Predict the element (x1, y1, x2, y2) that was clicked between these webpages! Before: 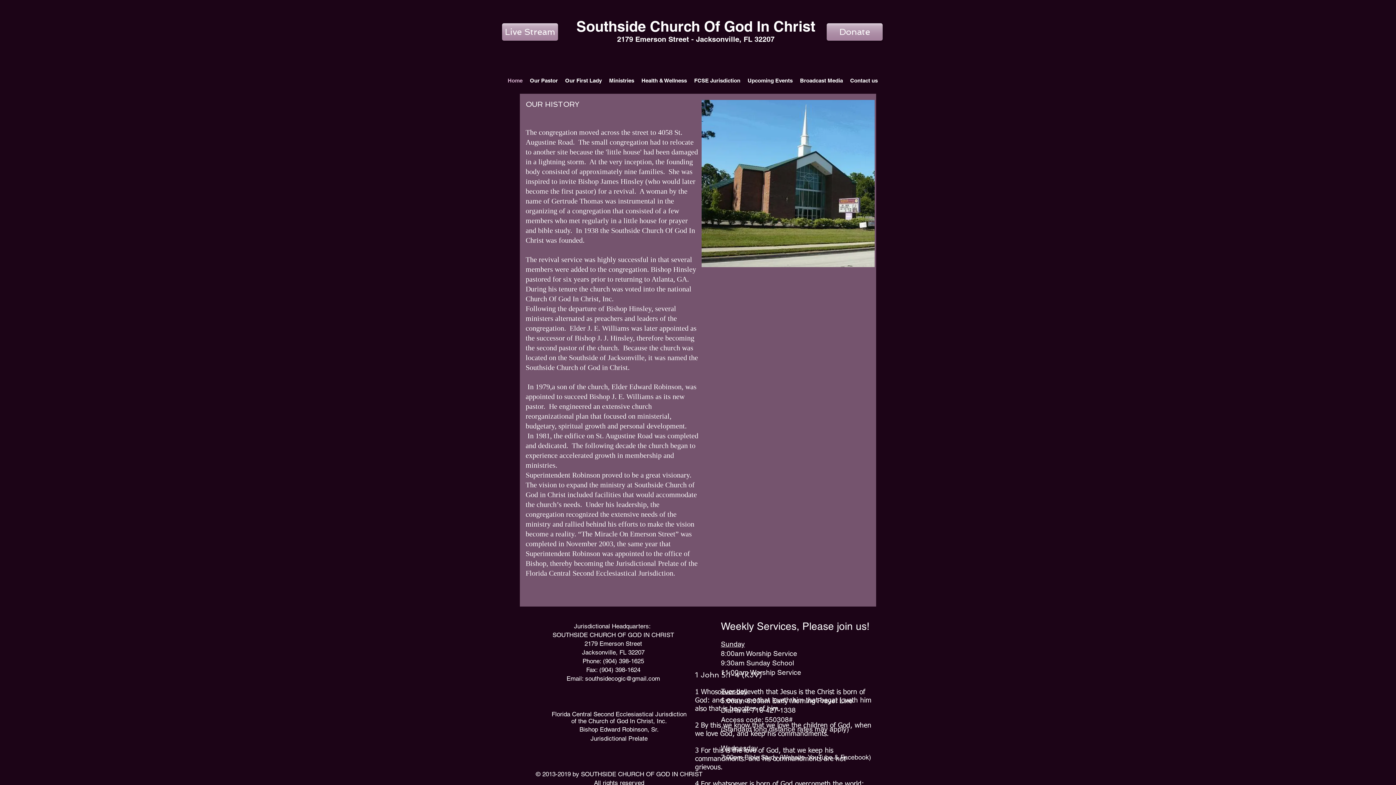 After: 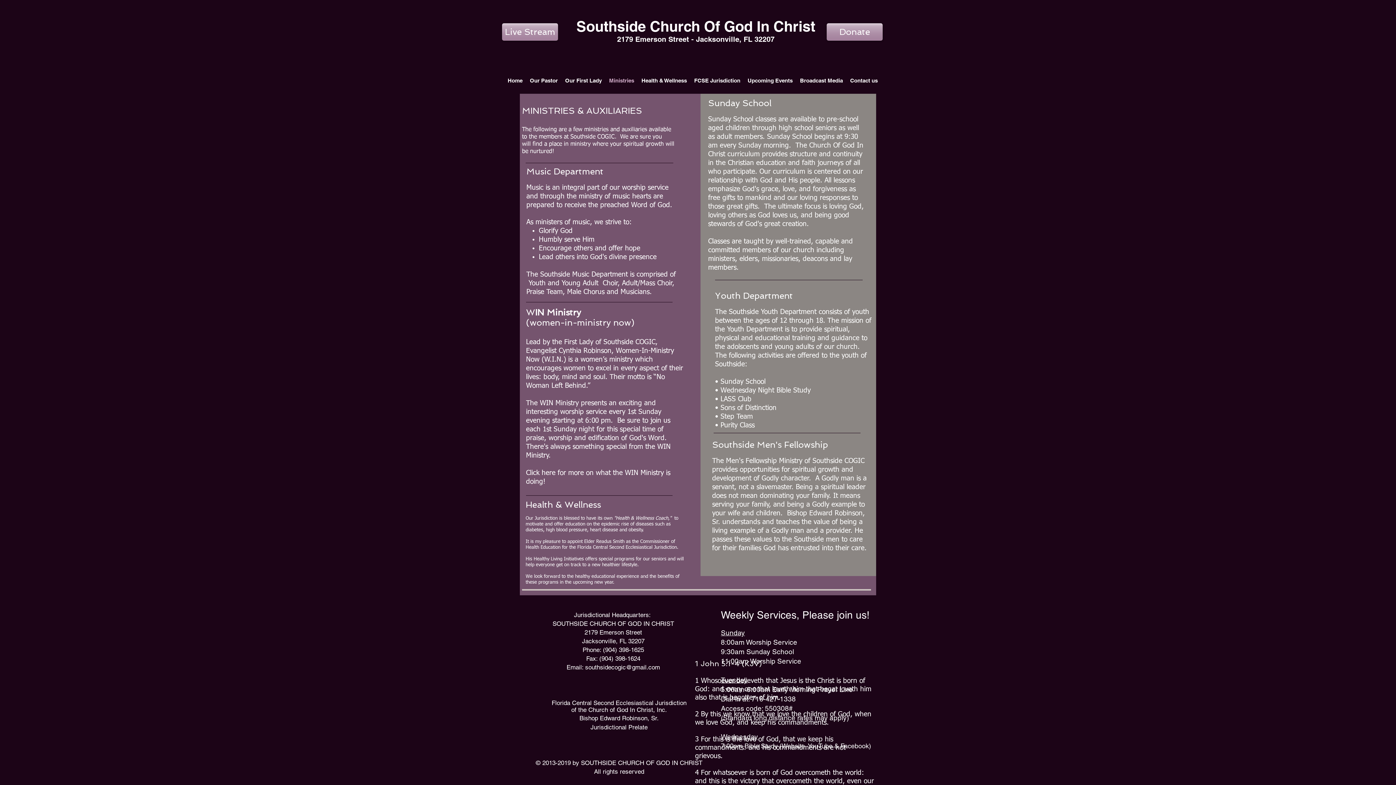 Action: label: Ministries bbox: (605, 74, 638, 86)